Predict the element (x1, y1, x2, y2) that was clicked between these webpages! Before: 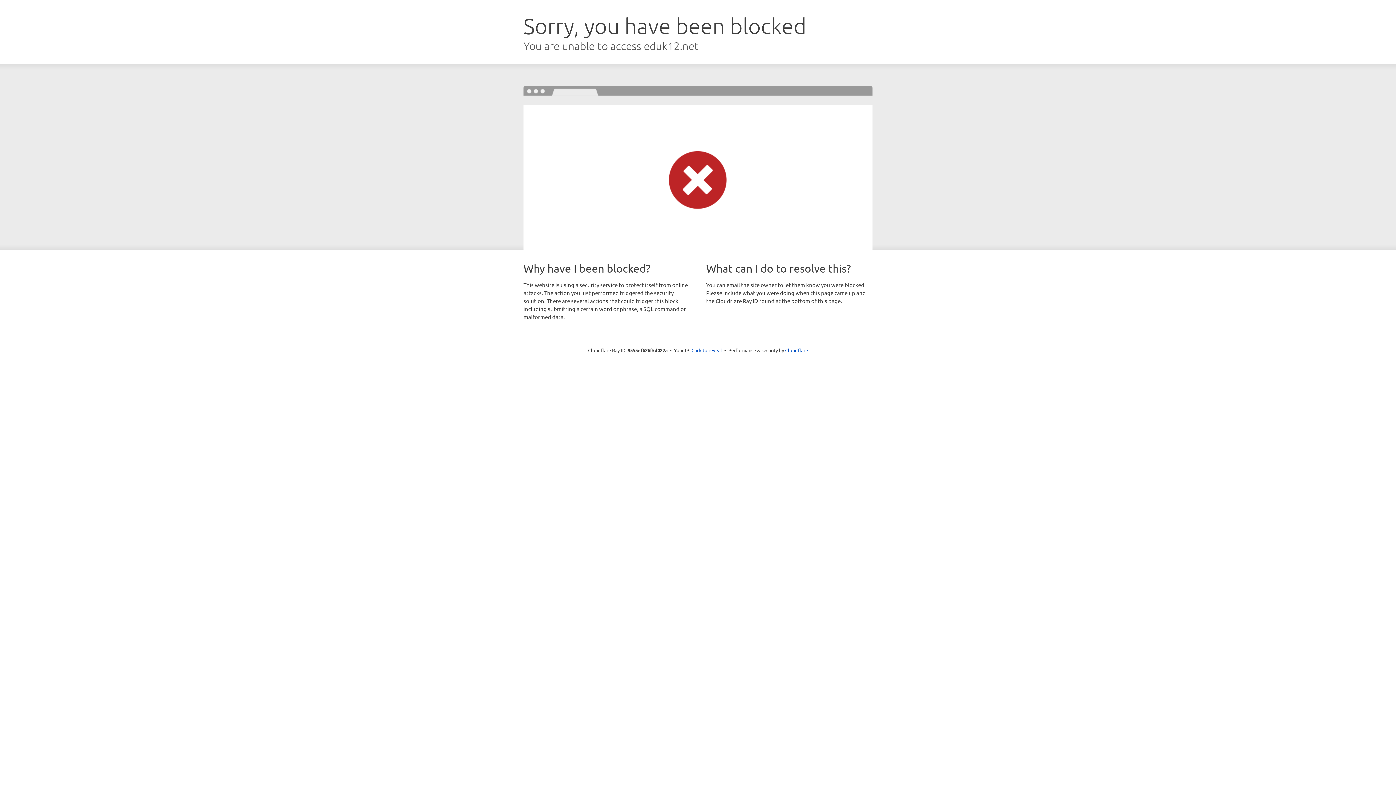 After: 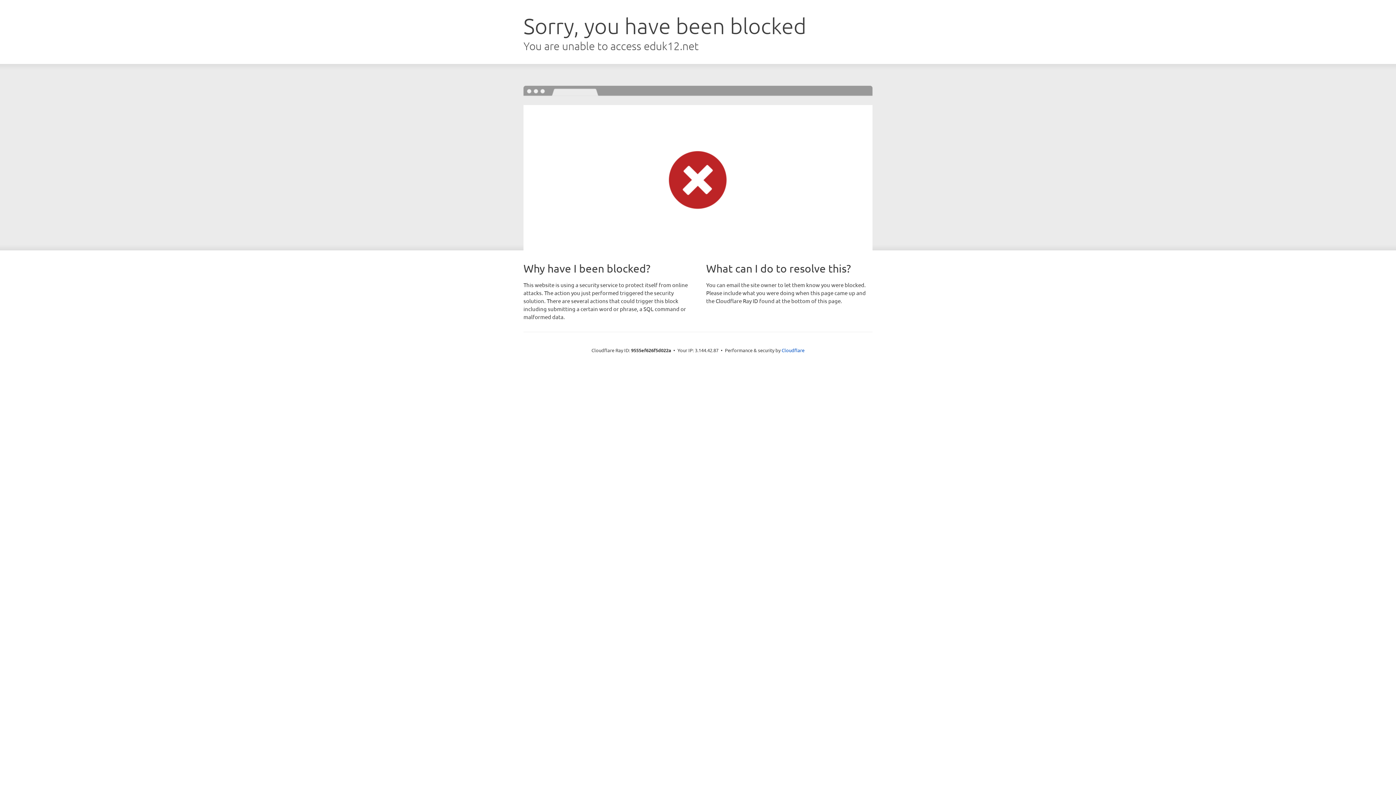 Action: label: Click to reveal bbox: (691, 346, 722, 353)